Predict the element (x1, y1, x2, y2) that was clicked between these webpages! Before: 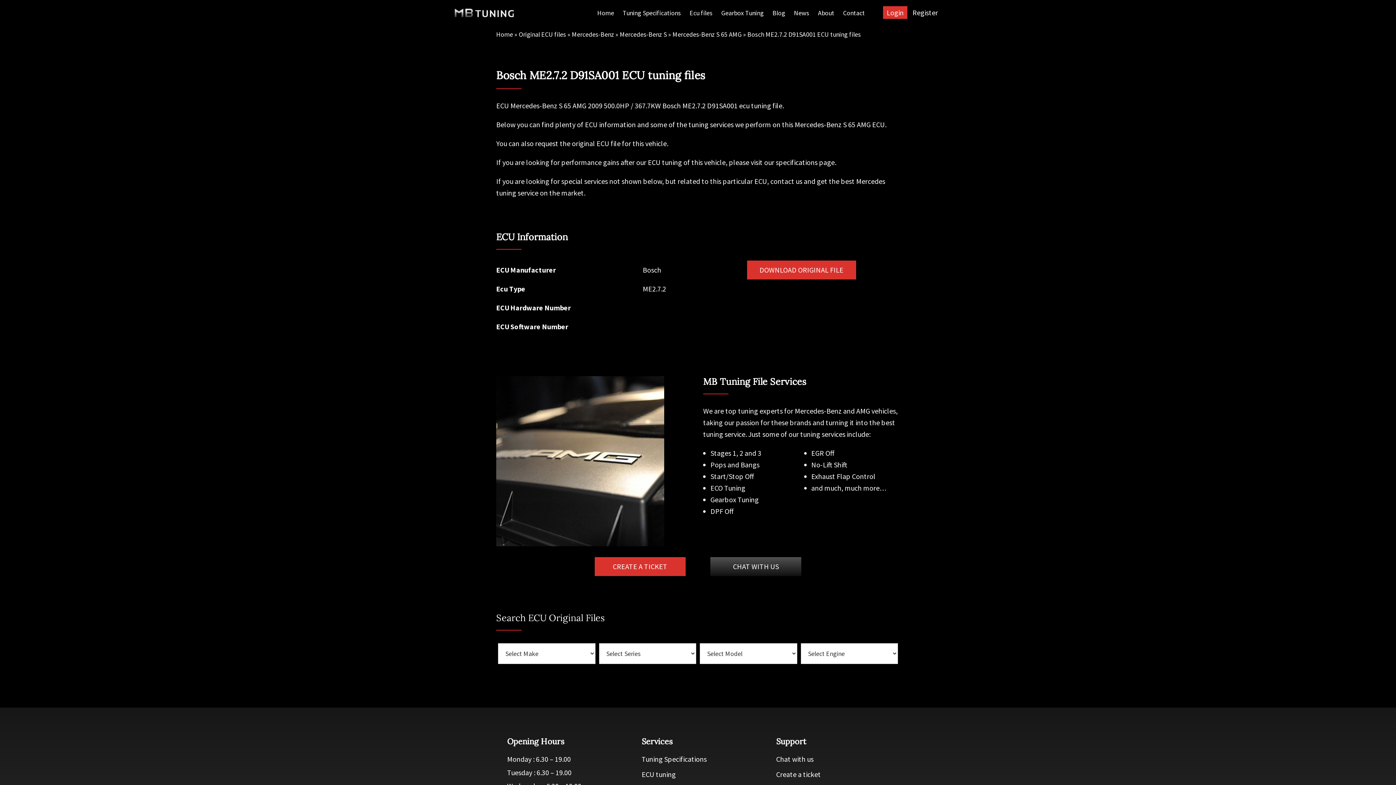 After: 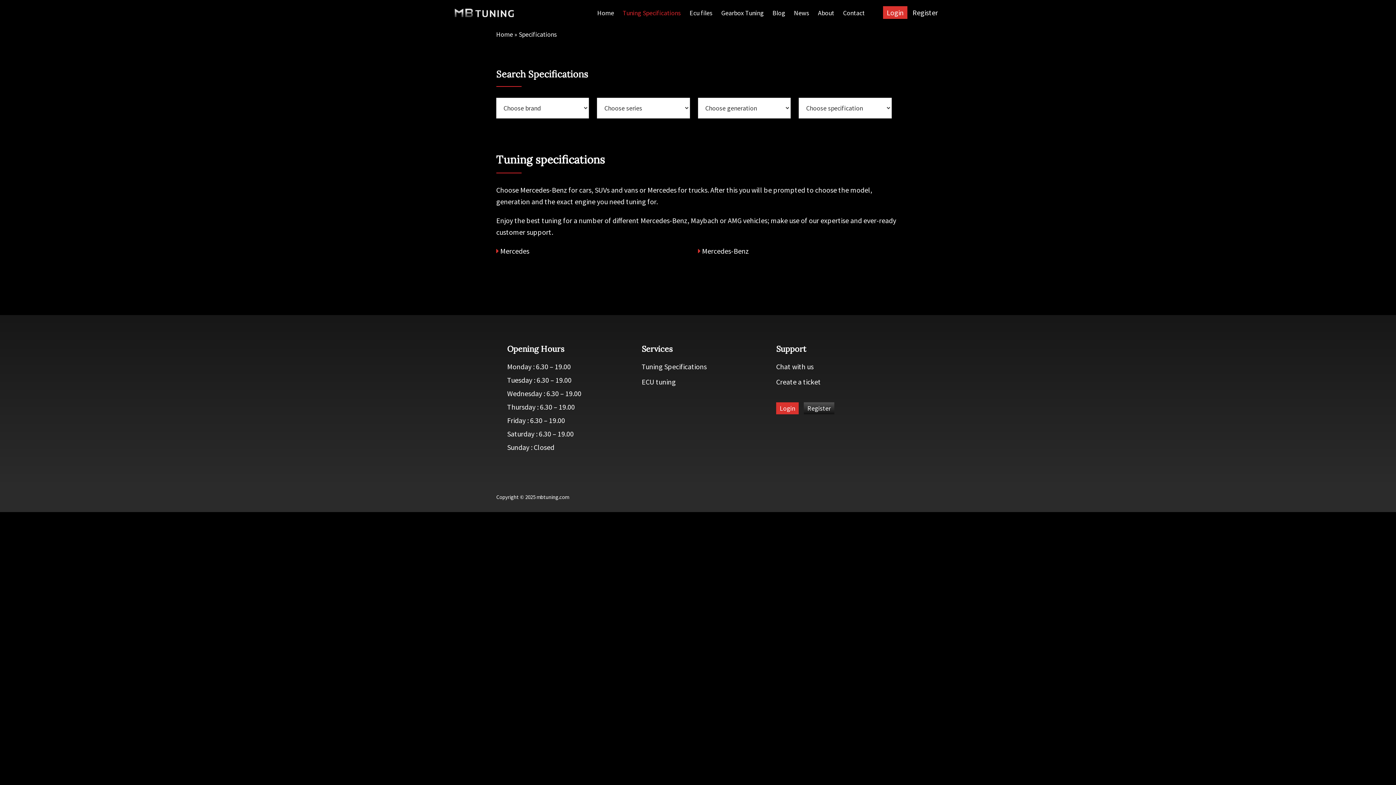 Action: label: Tuning Specifications bbox: (619, 5, 684, 20)